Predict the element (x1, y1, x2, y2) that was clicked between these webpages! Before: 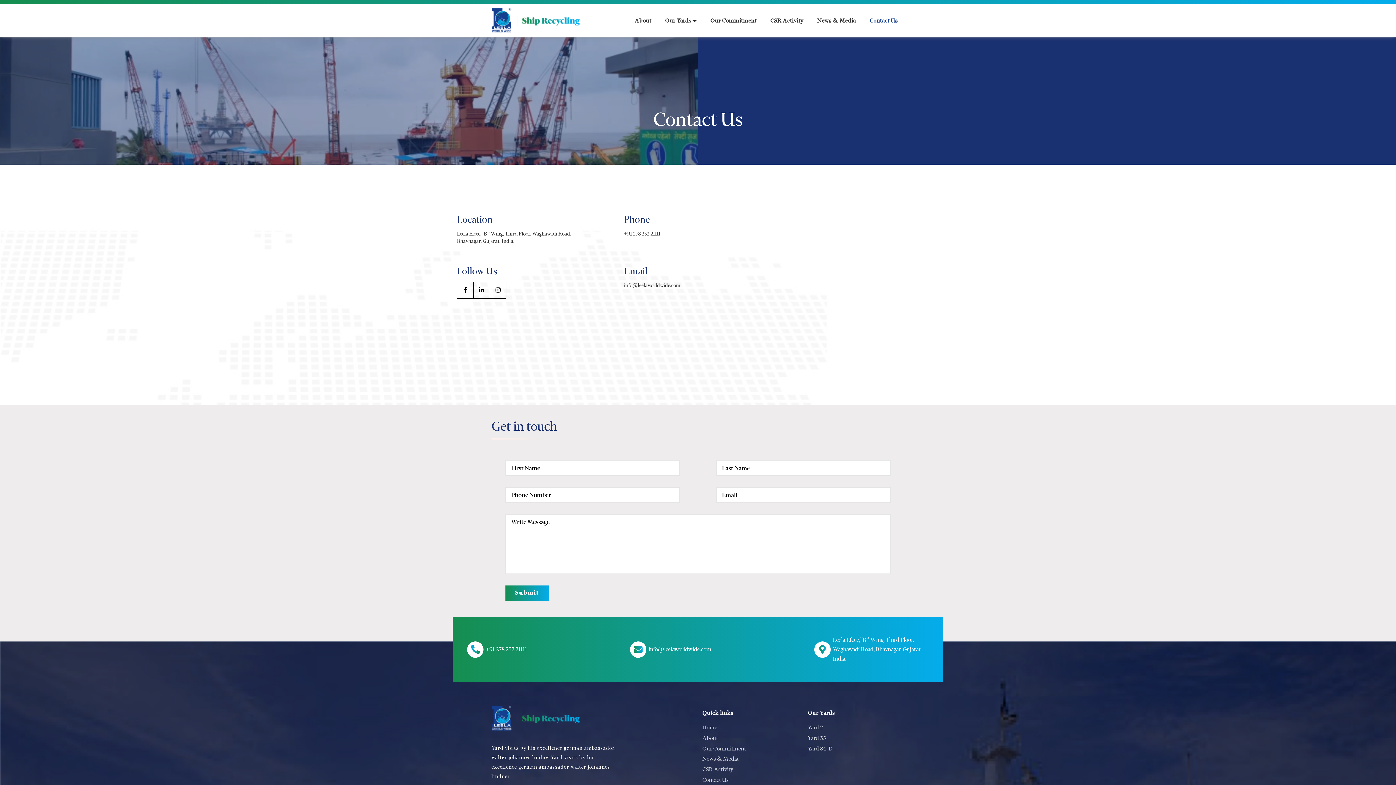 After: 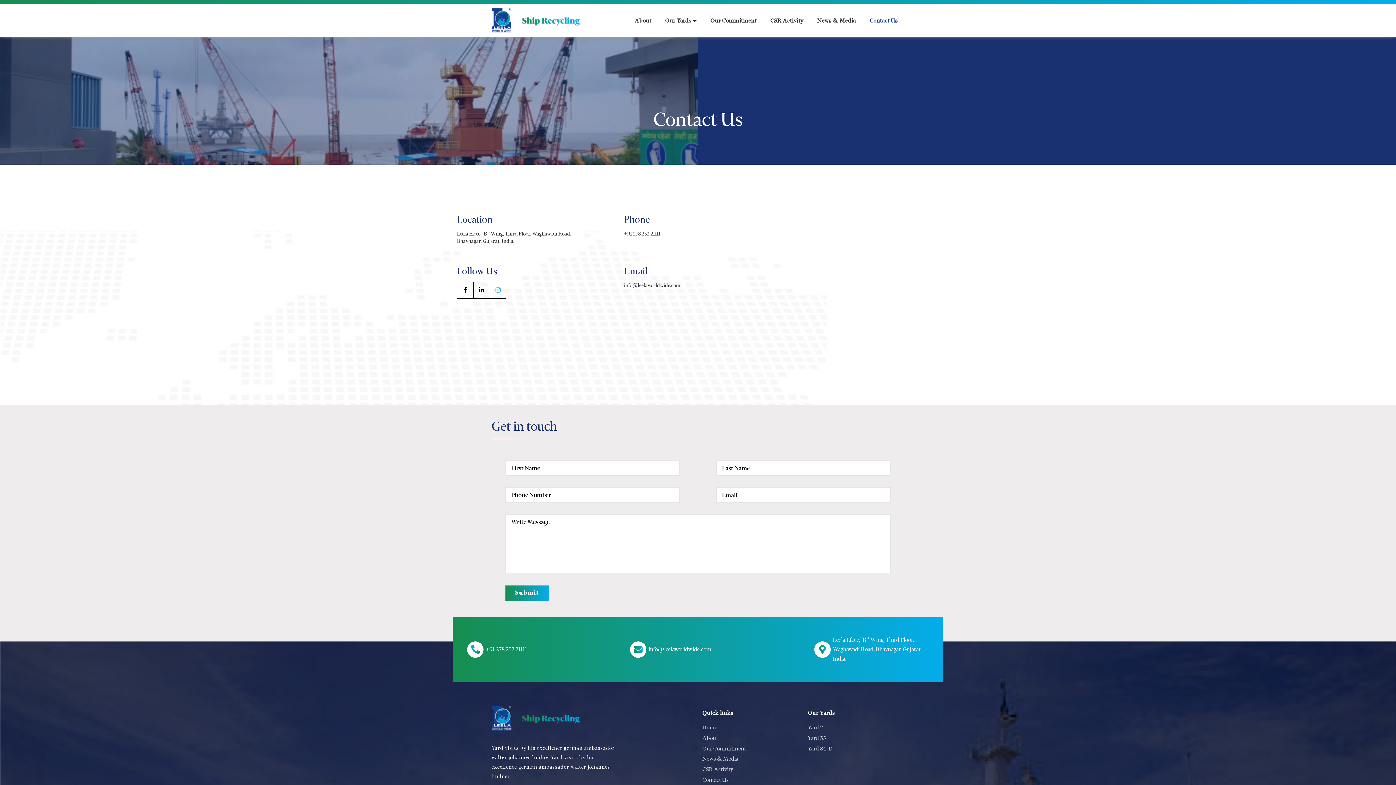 Action: bbox: (490, 282, 506, 298)